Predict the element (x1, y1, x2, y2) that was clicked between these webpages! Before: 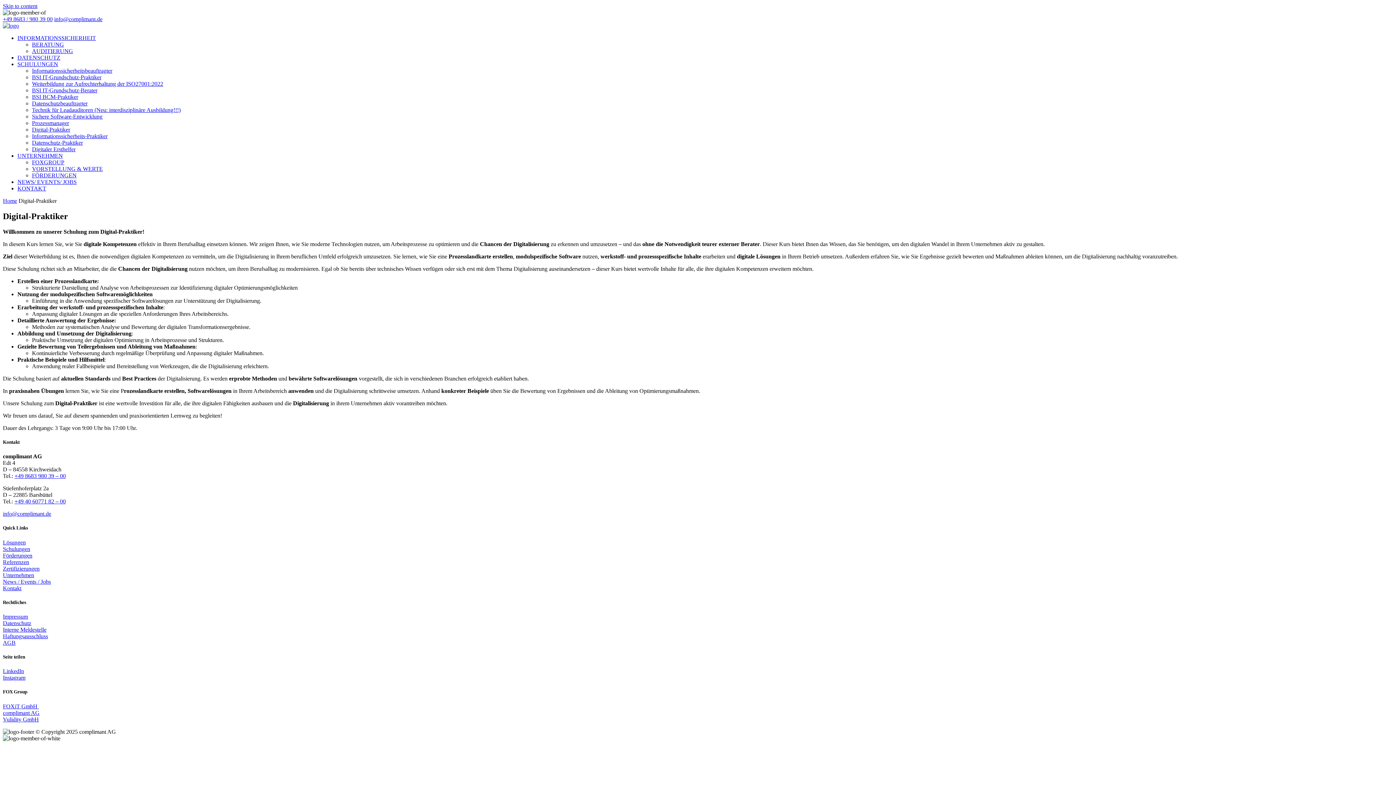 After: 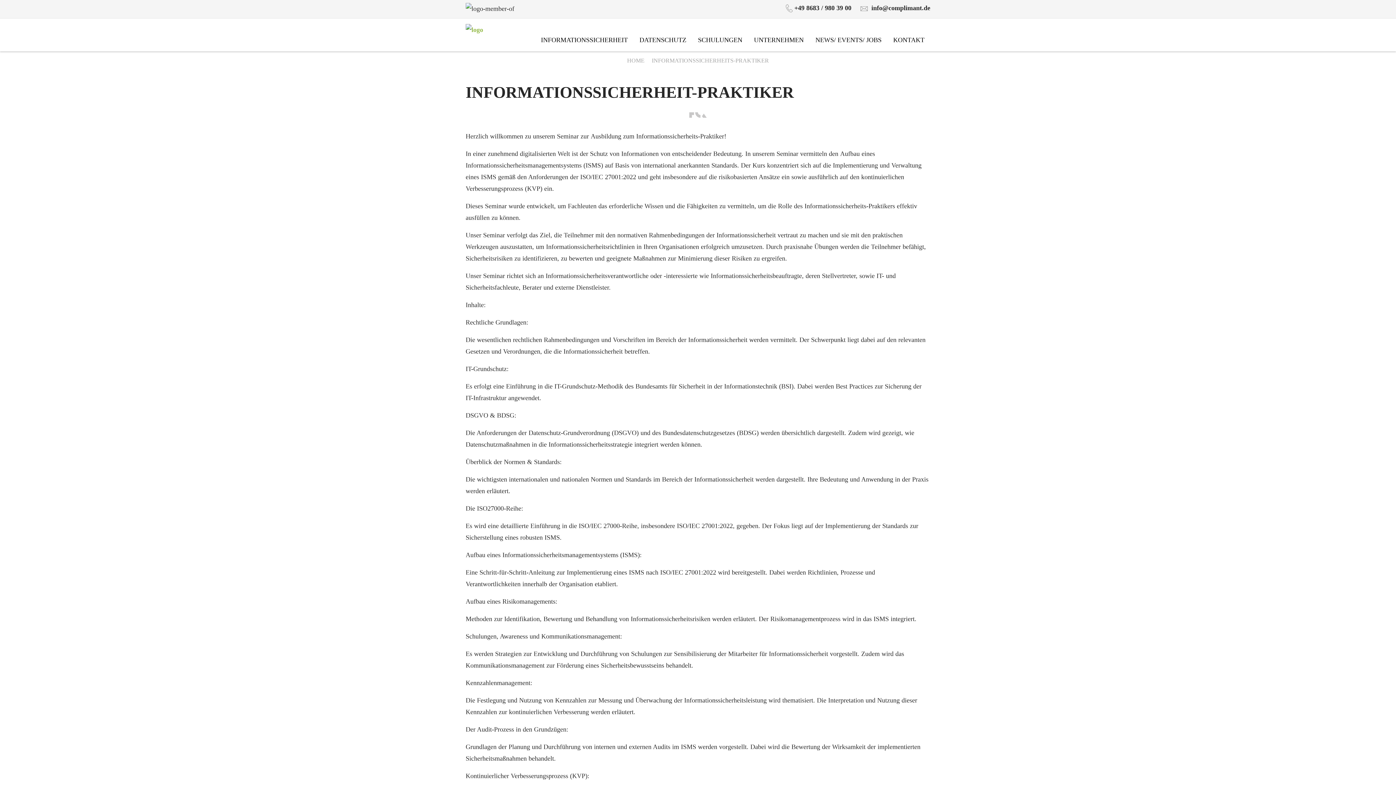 Action: bbox: (32, 133, 107, 139) label: Informationssicherheits-Praktiker